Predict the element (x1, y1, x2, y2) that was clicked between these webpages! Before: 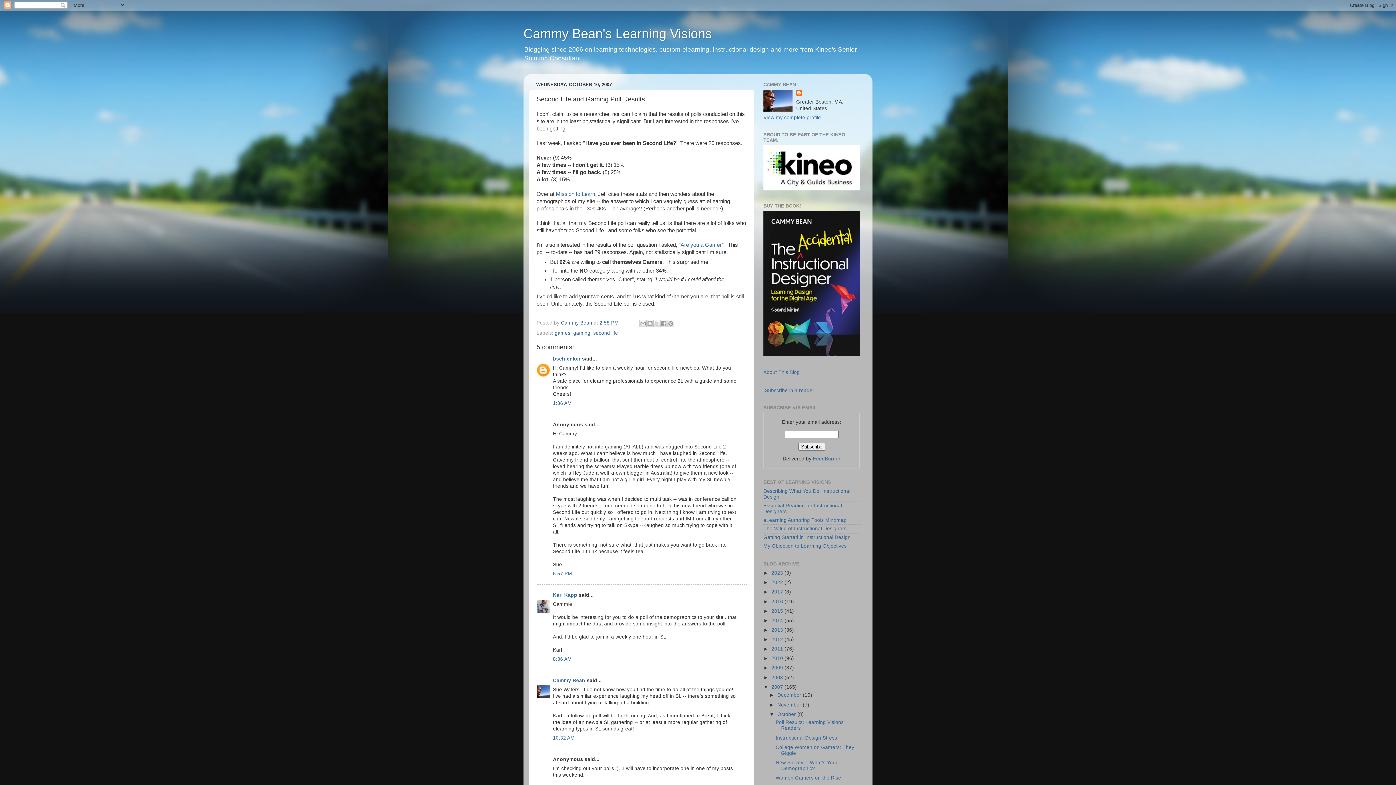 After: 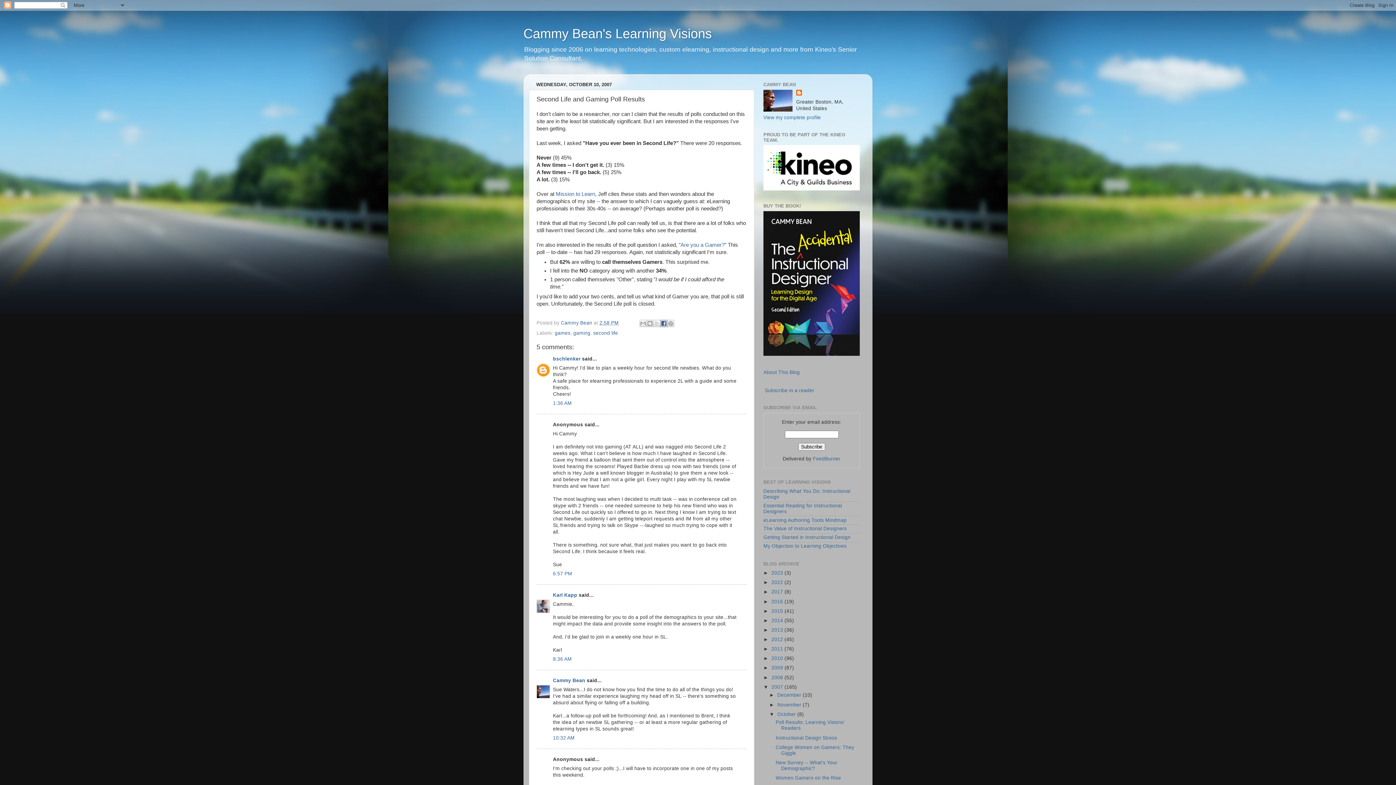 Action: label: Share to Facebook bbox: (660, 319, 667, 327)